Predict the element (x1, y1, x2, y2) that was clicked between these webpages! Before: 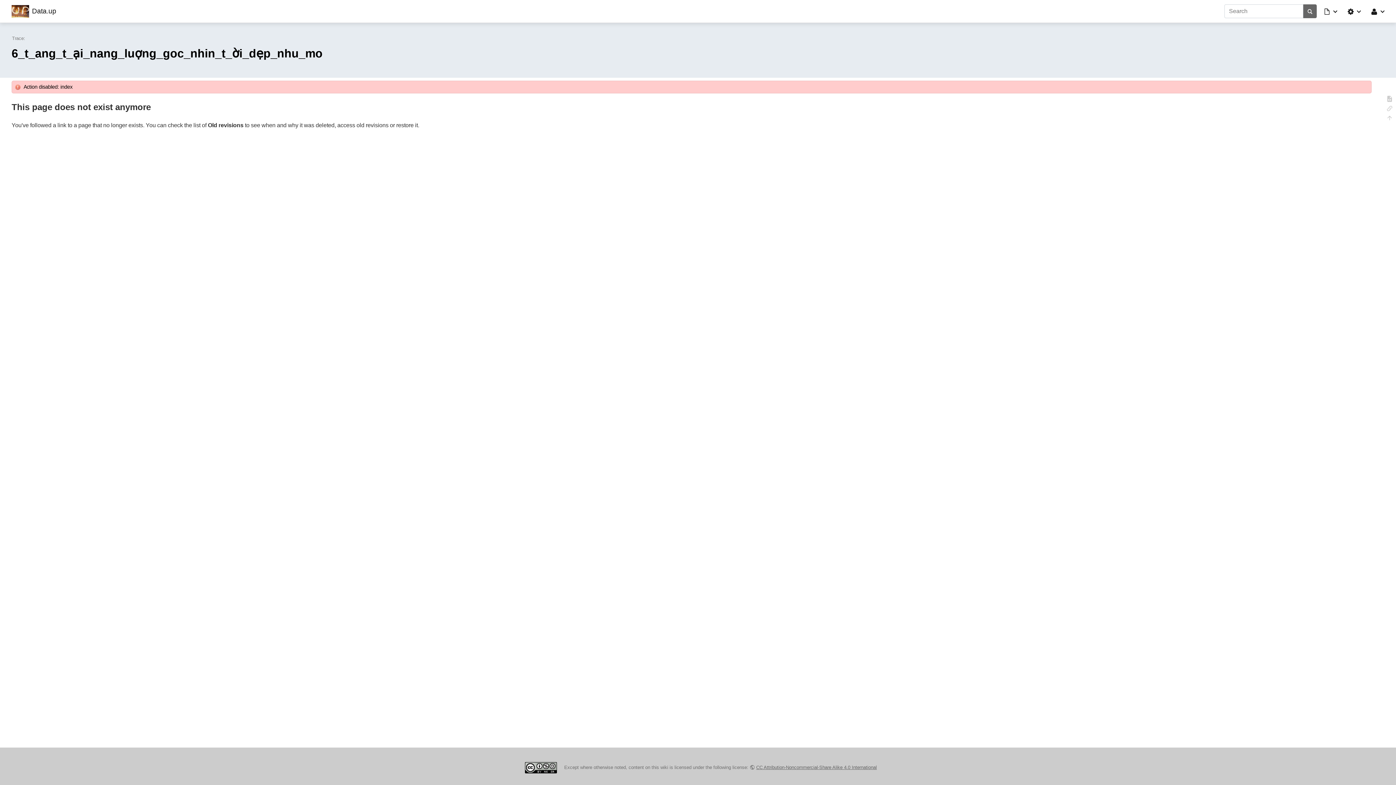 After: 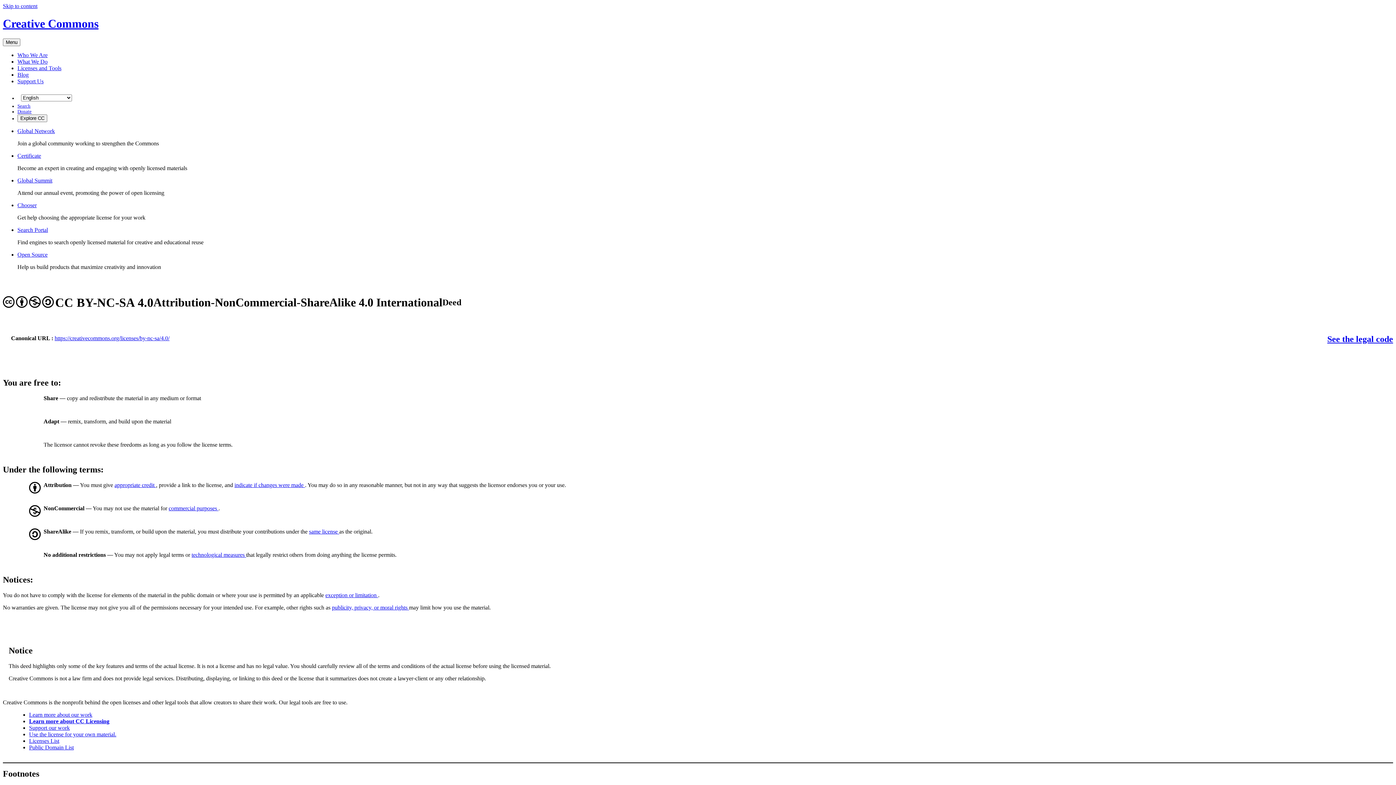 Action: bbox: (519, 765, 562, 770)